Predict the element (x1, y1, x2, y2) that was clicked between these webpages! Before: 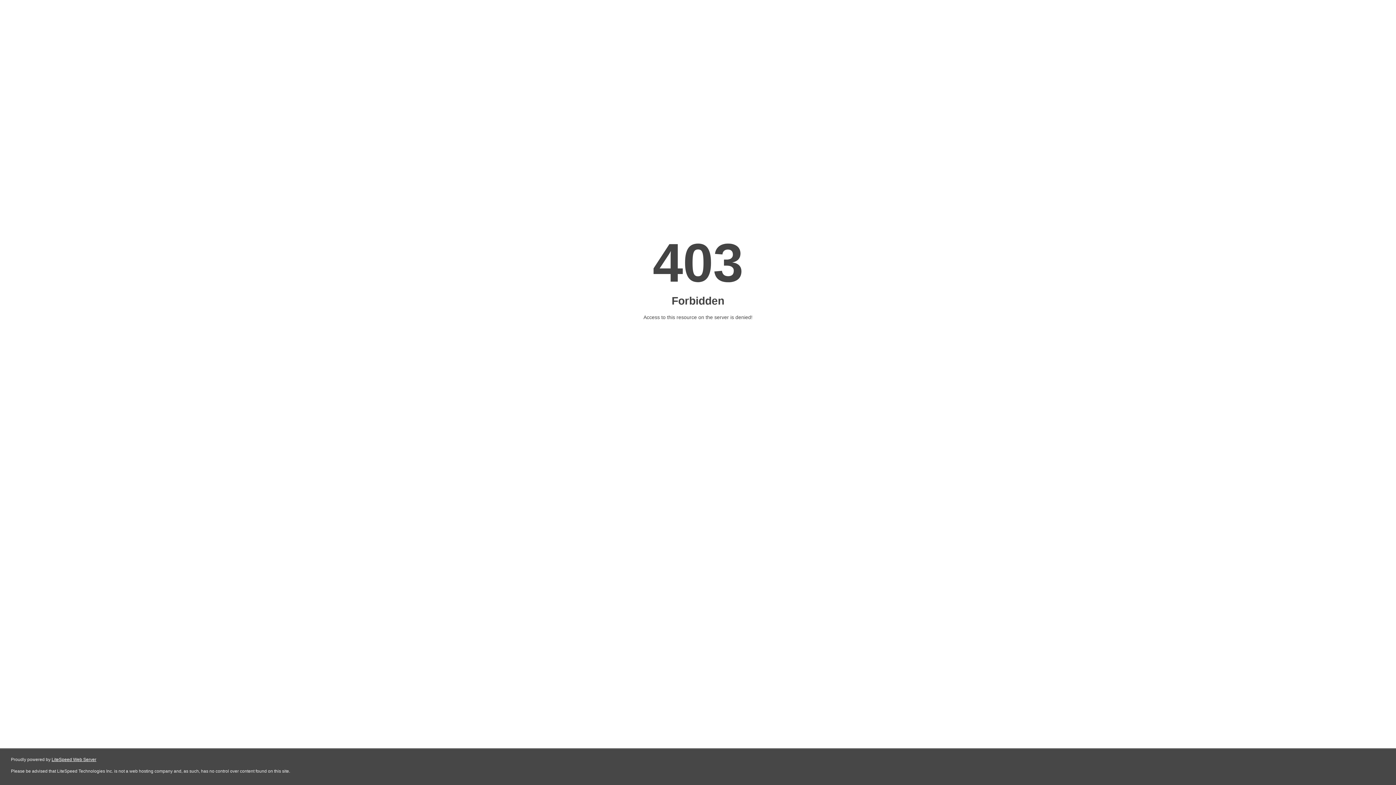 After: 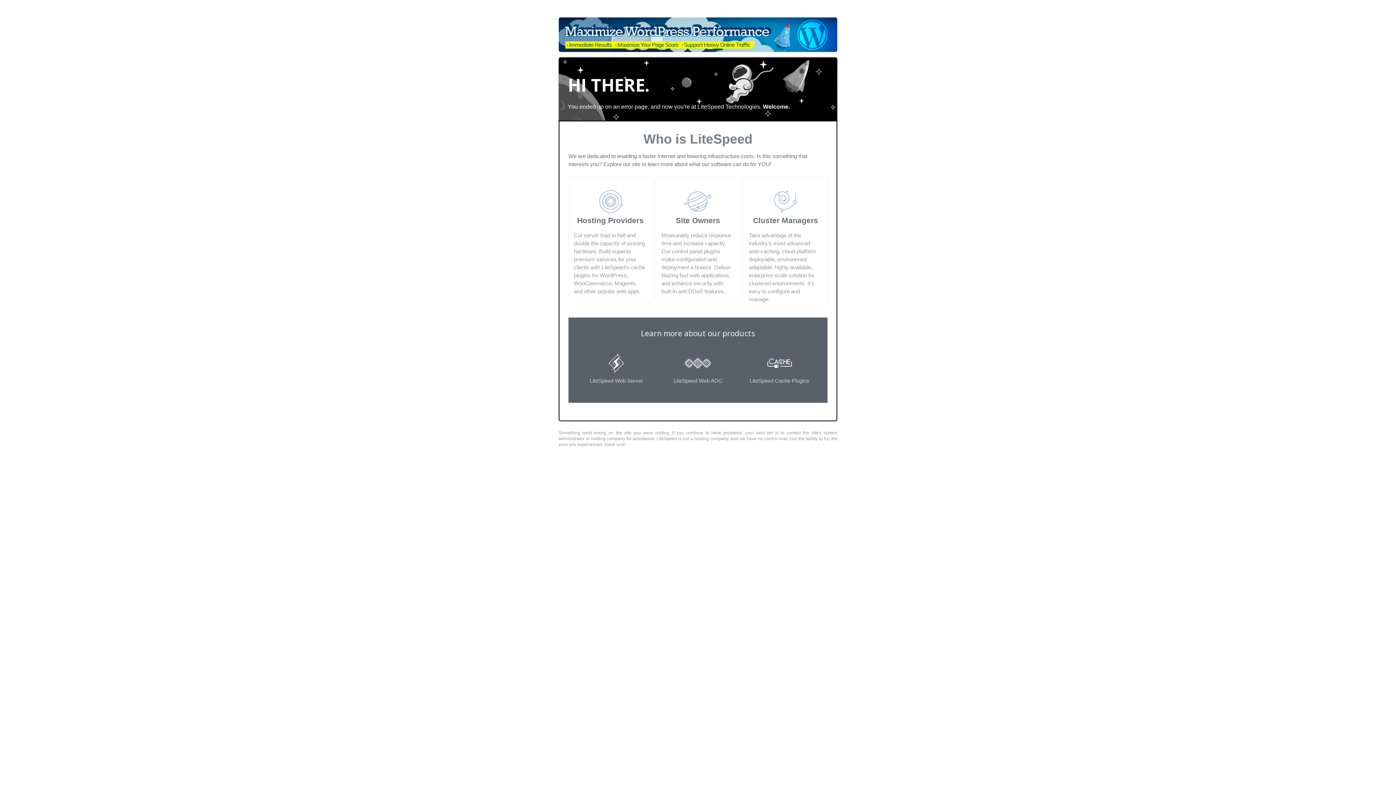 Action: bbox: (51, 757, 96, 762) label: LiteSpeed Web Server